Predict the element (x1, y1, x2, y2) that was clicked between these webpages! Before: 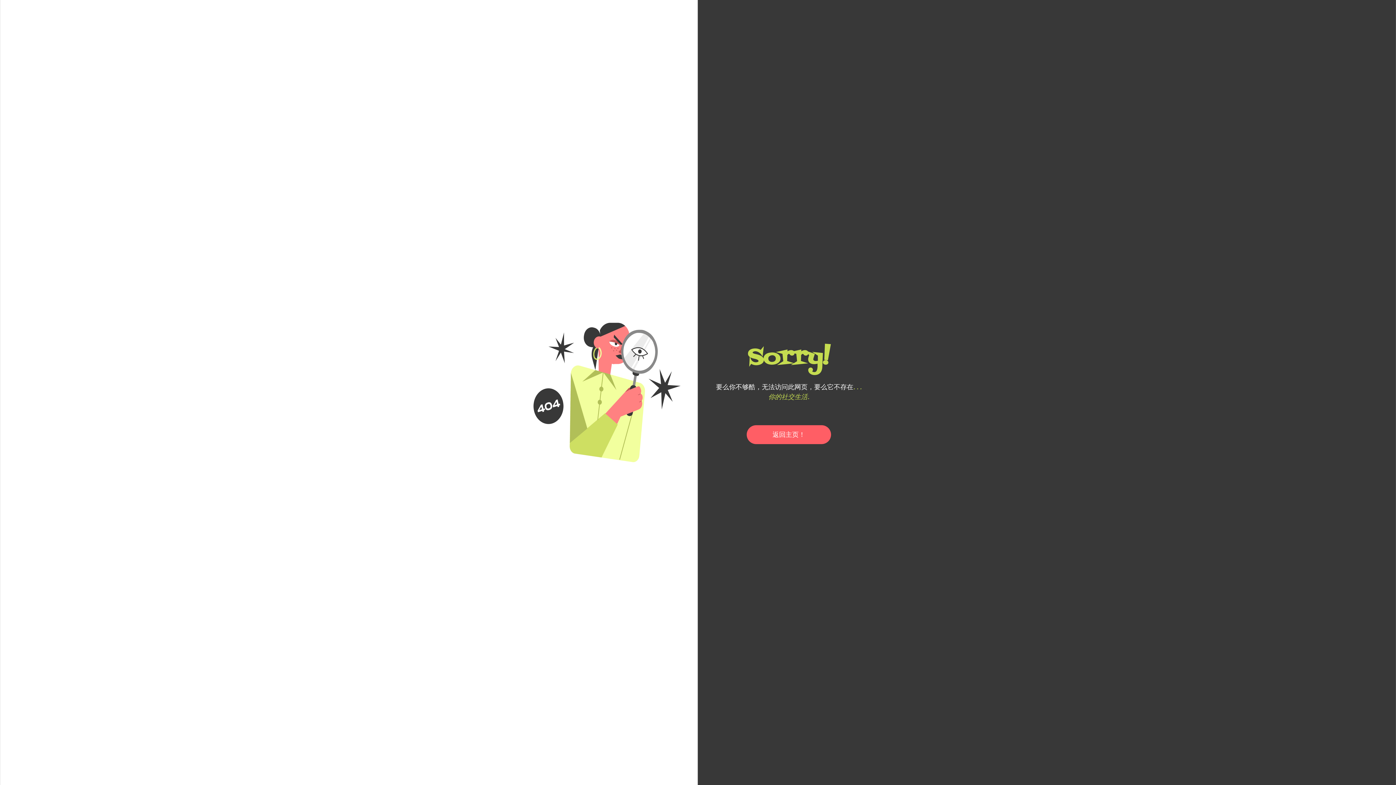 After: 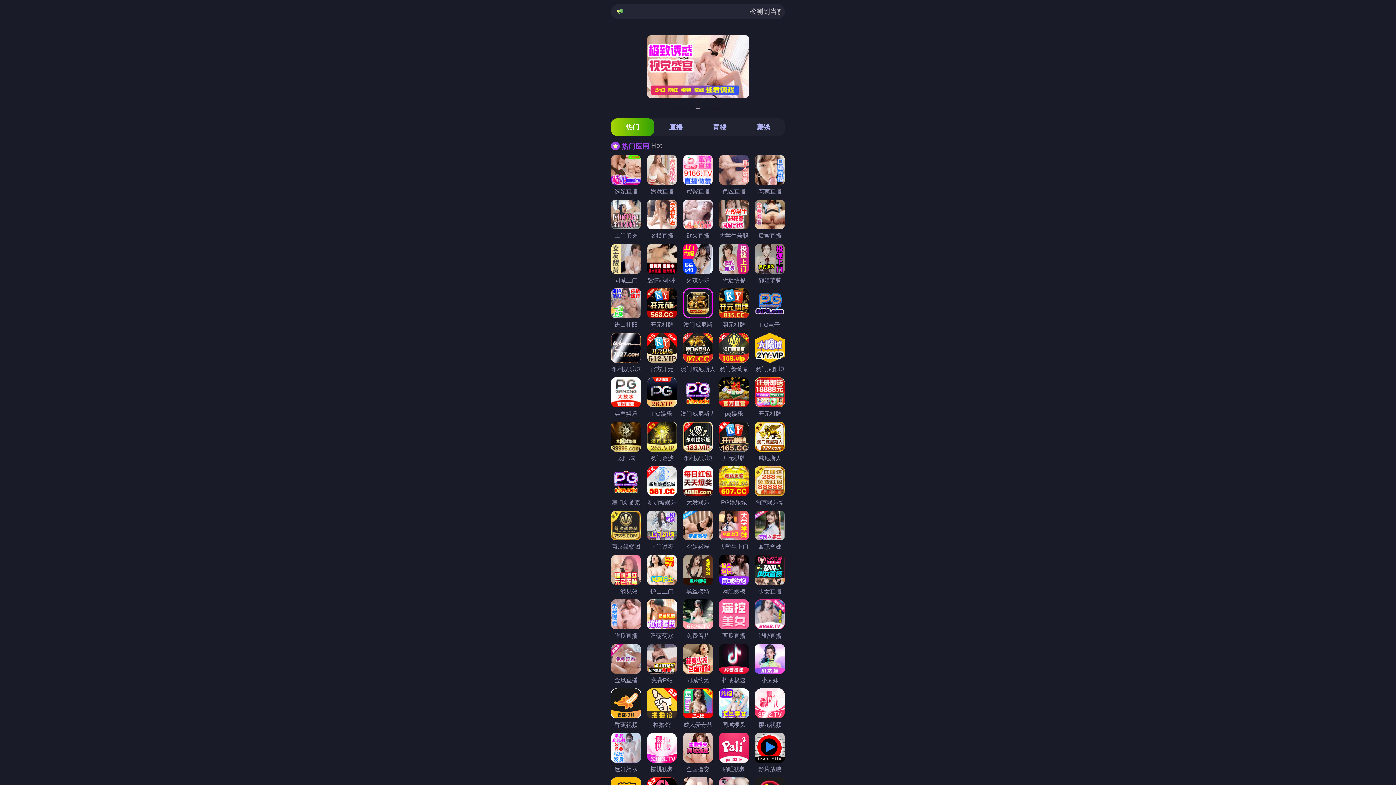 Action: label: 返回主页！ bbox: (746, 425, 831, 444)